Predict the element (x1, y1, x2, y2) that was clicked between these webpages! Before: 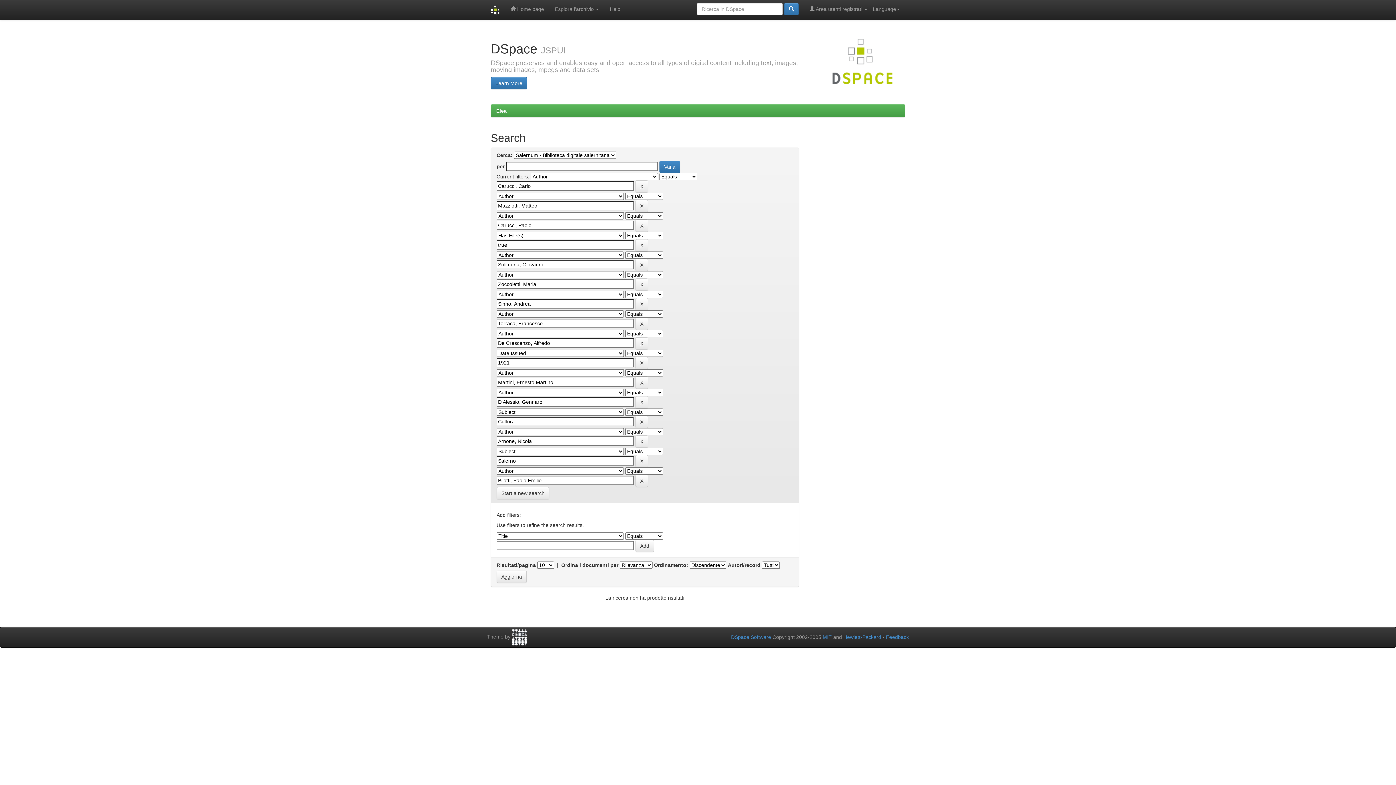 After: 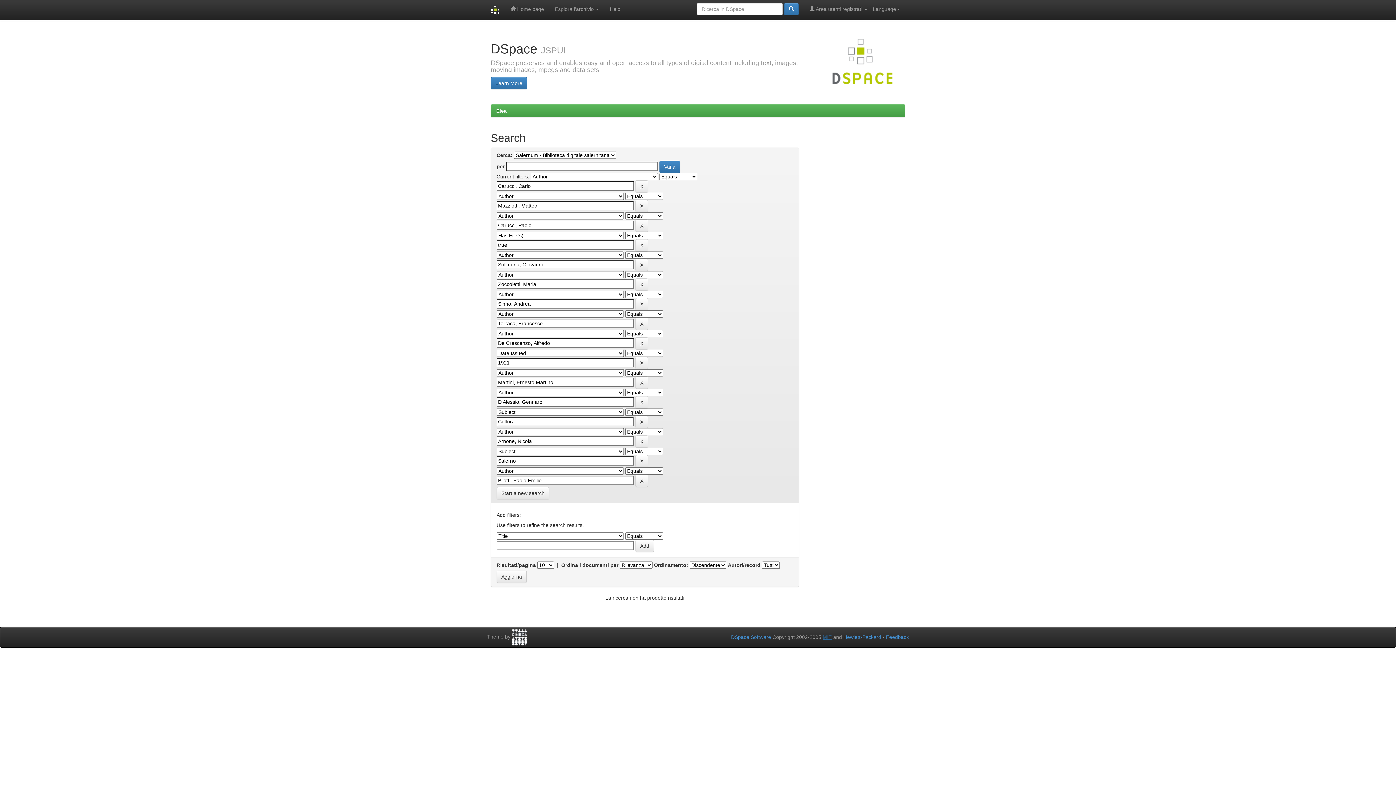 Action: label: MIT bbox: (822, 634, 832, 640)